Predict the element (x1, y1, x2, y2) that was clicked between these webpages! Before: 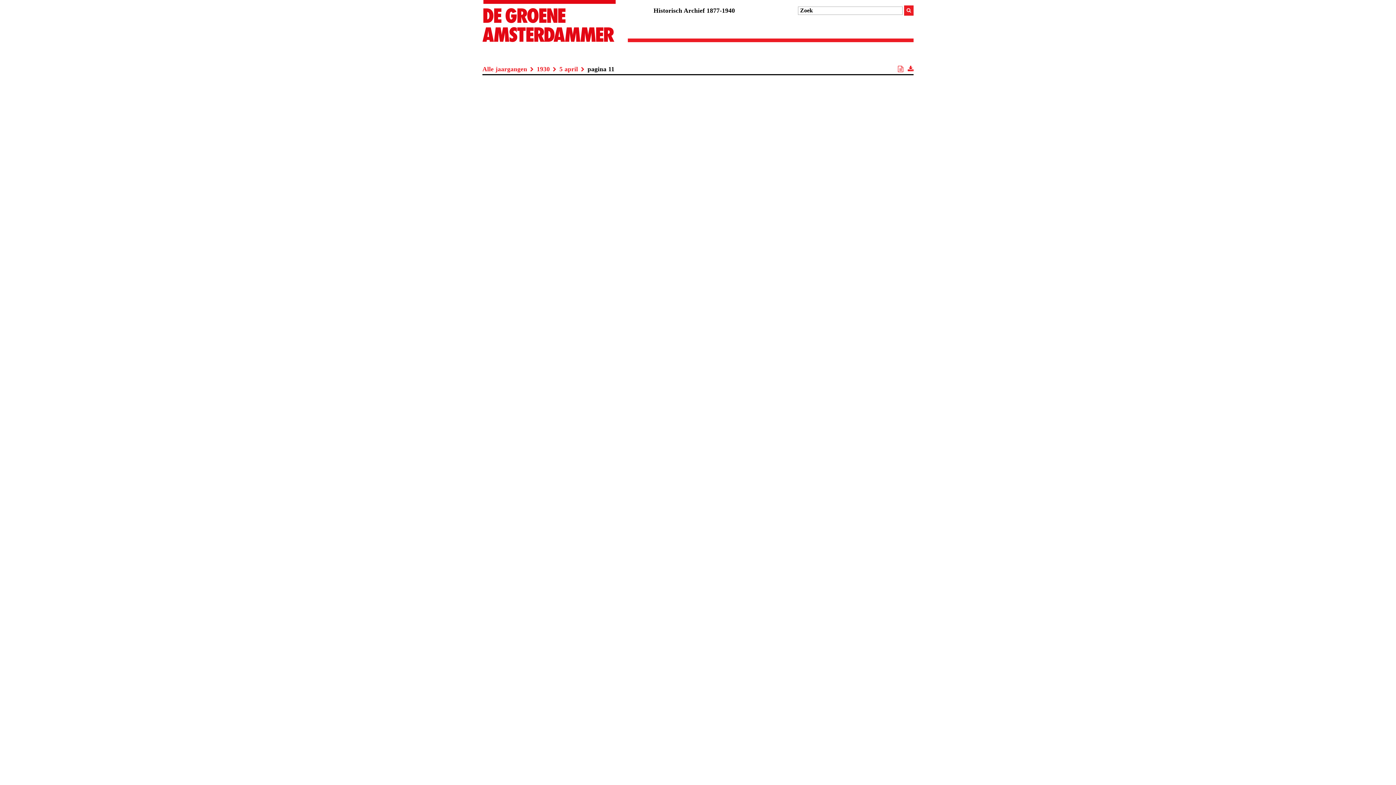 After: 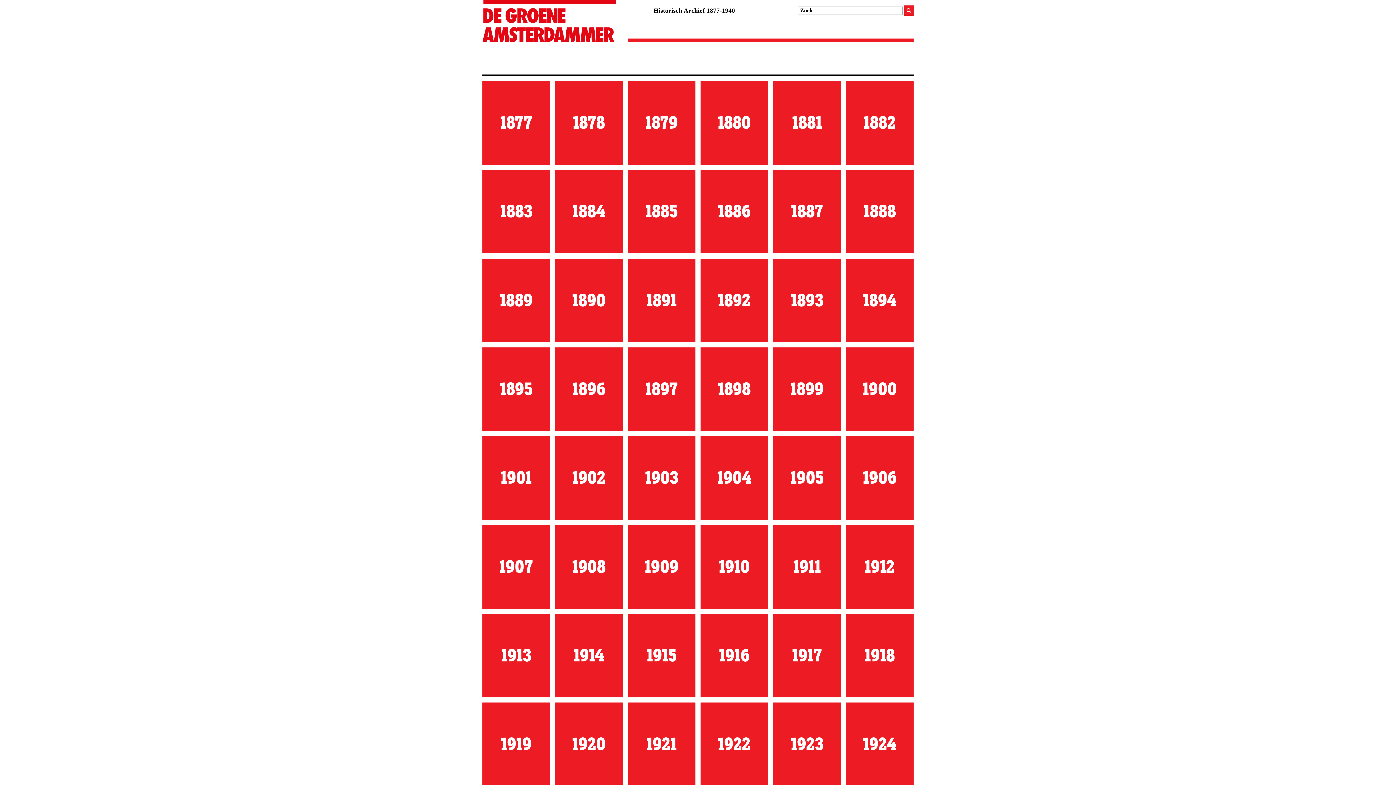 Action: bbox: (482, 31, 615, 44)